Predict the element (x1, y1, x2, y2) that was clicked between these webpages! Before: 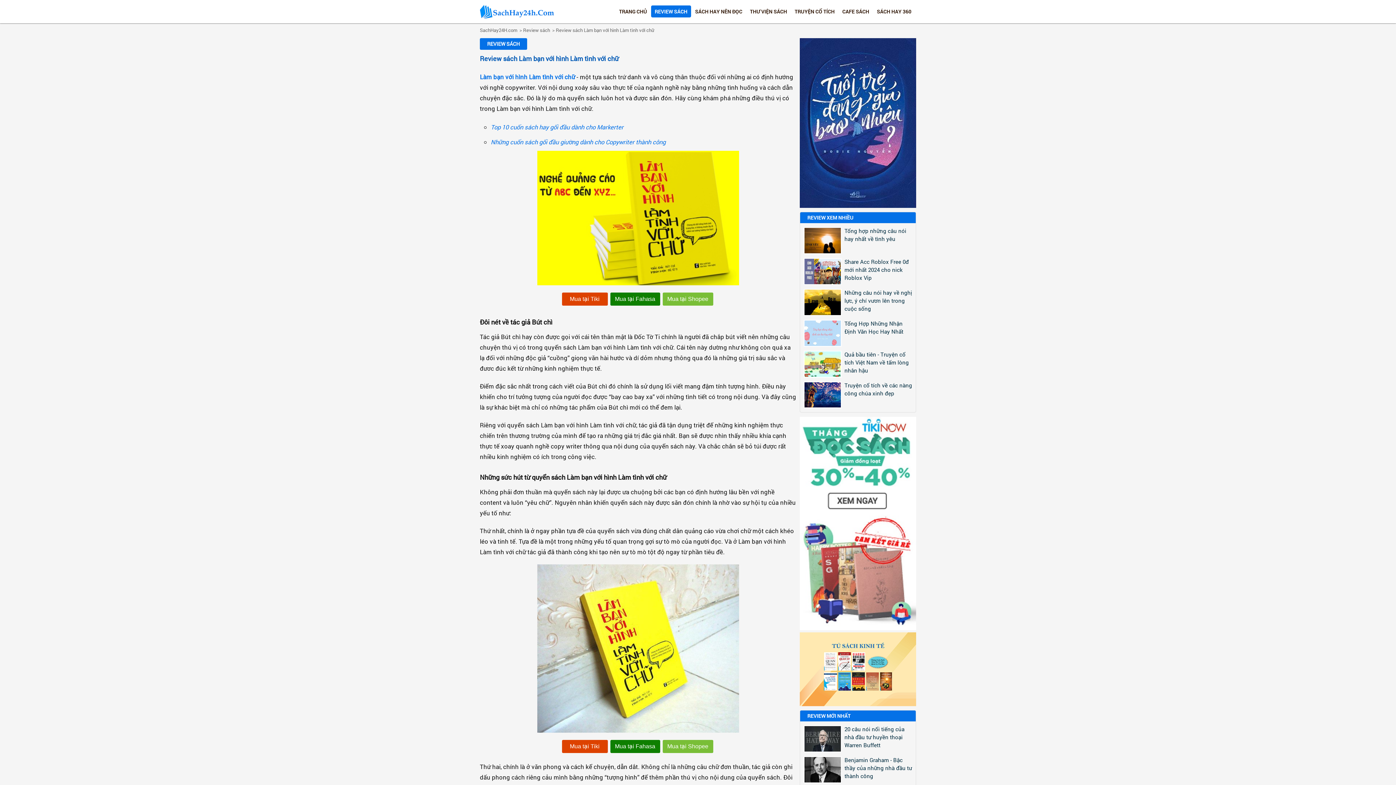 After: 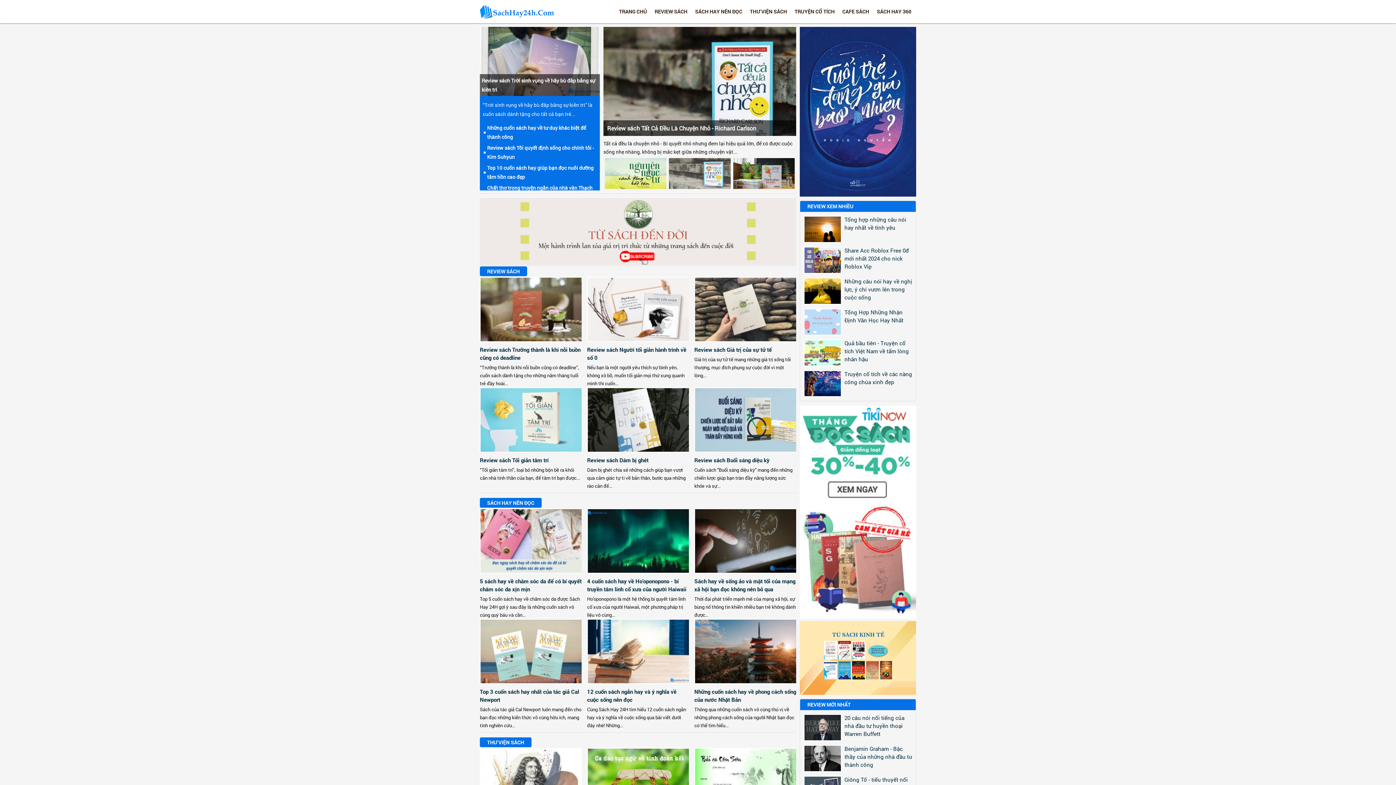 Action: bbox: (480, 18, 554, 24)